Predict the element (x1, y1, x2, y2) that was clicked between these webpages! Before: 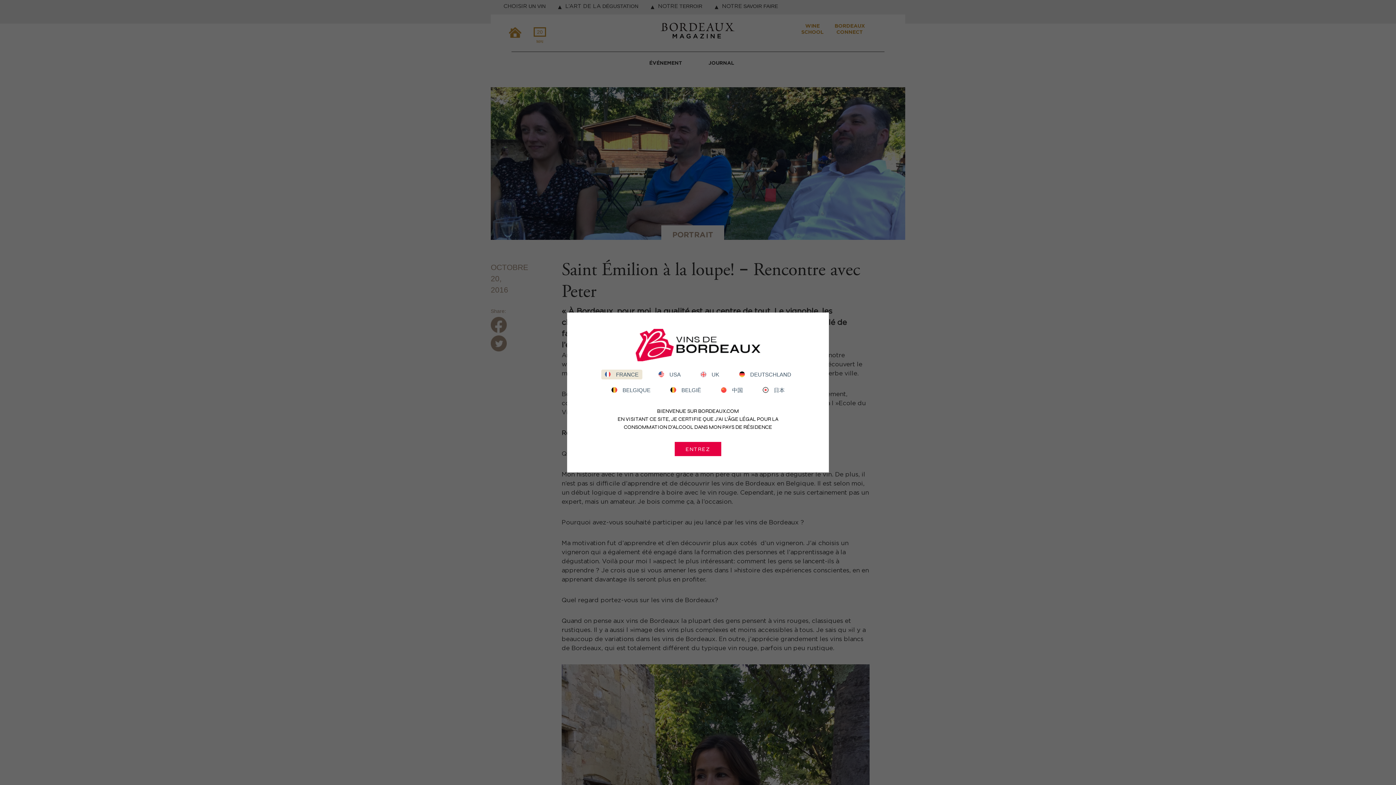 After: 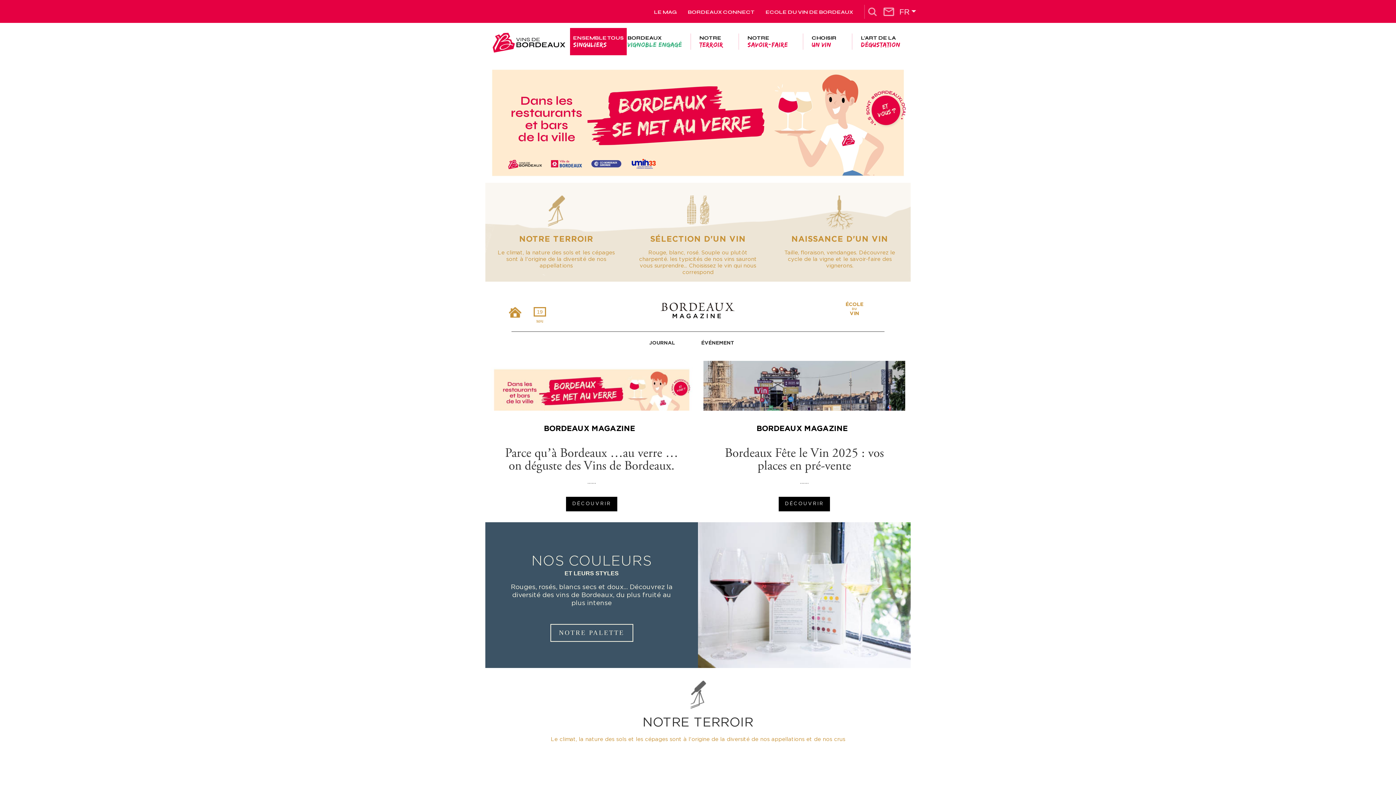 Action: label: ENTREZ bbox: (674, 442, 721, 456)